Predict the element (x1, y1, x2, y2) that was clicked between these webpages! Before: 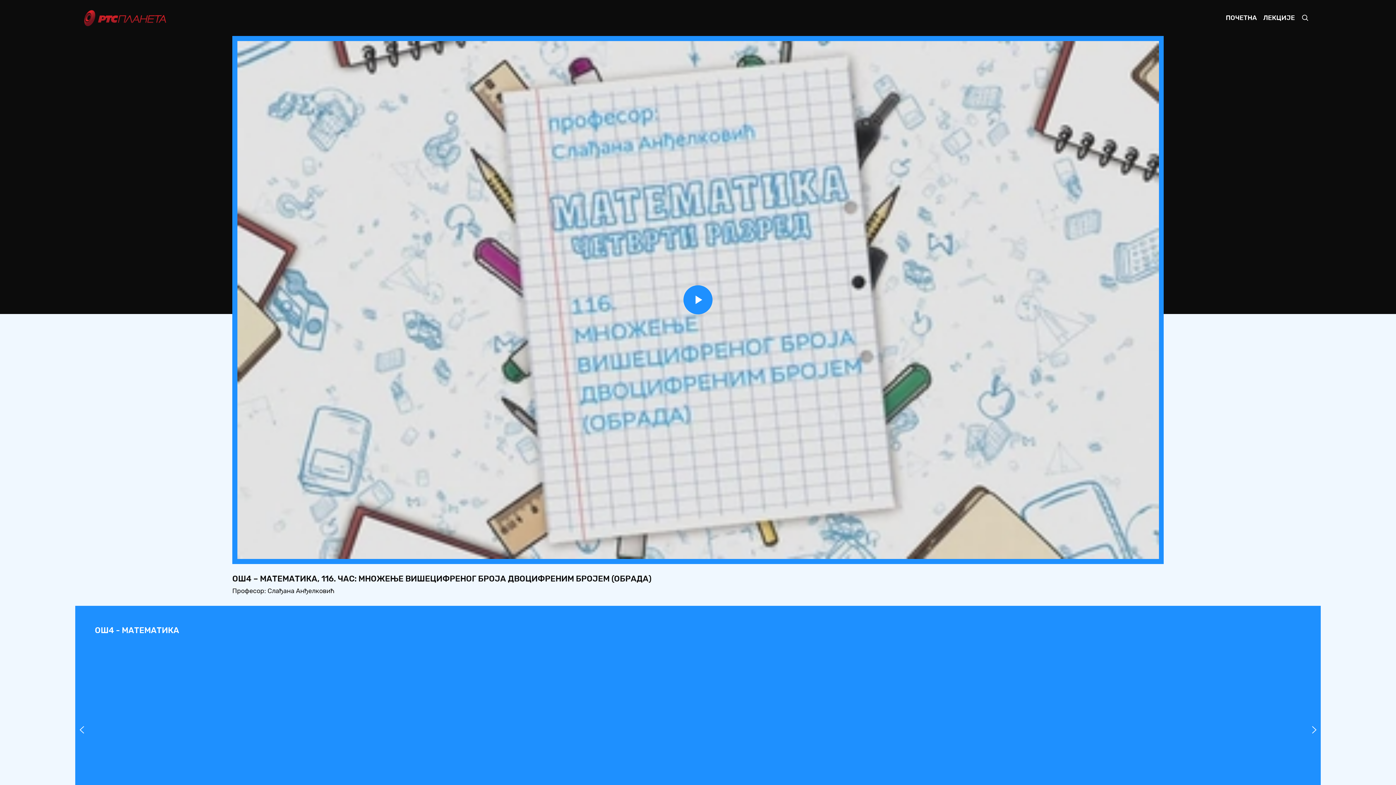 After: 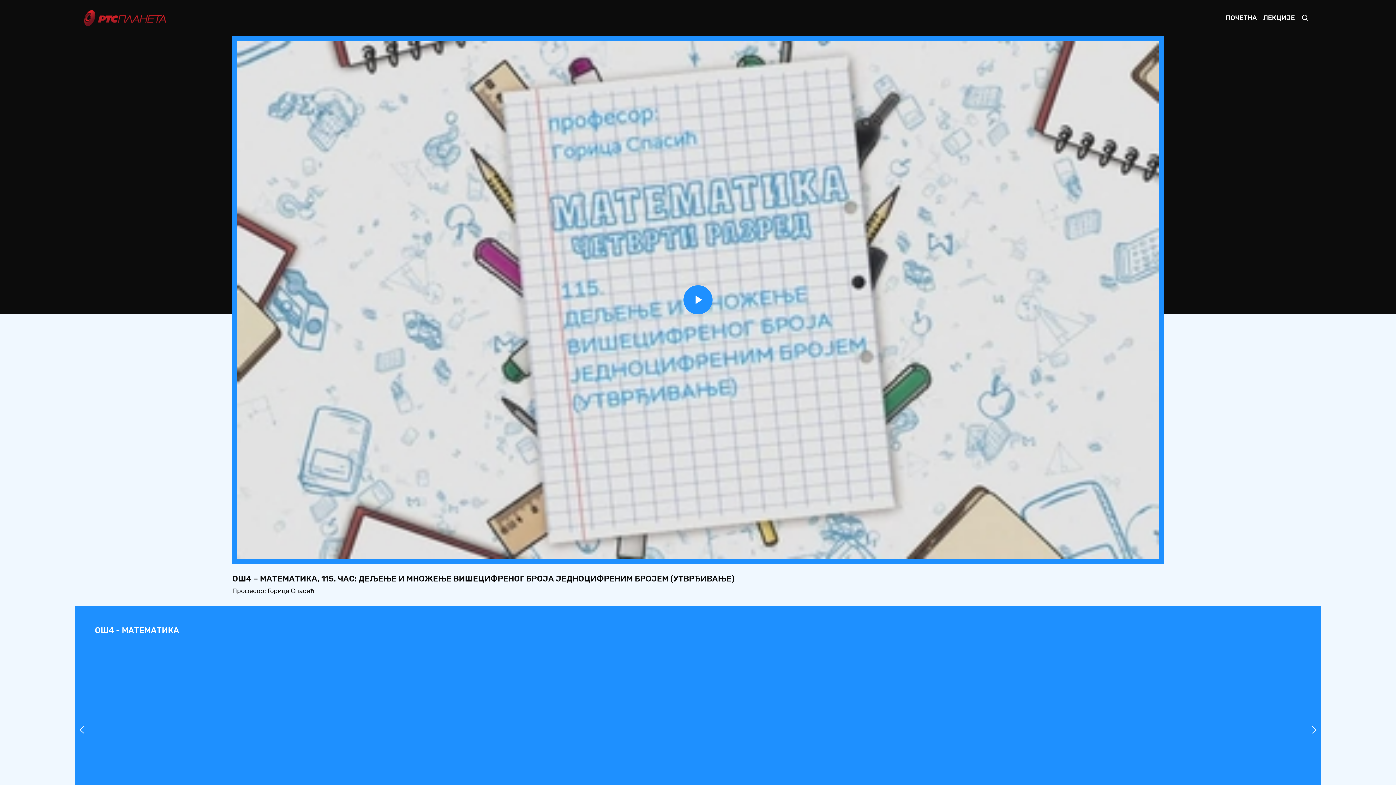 Action: bbox: (397, 645, 690, 810)